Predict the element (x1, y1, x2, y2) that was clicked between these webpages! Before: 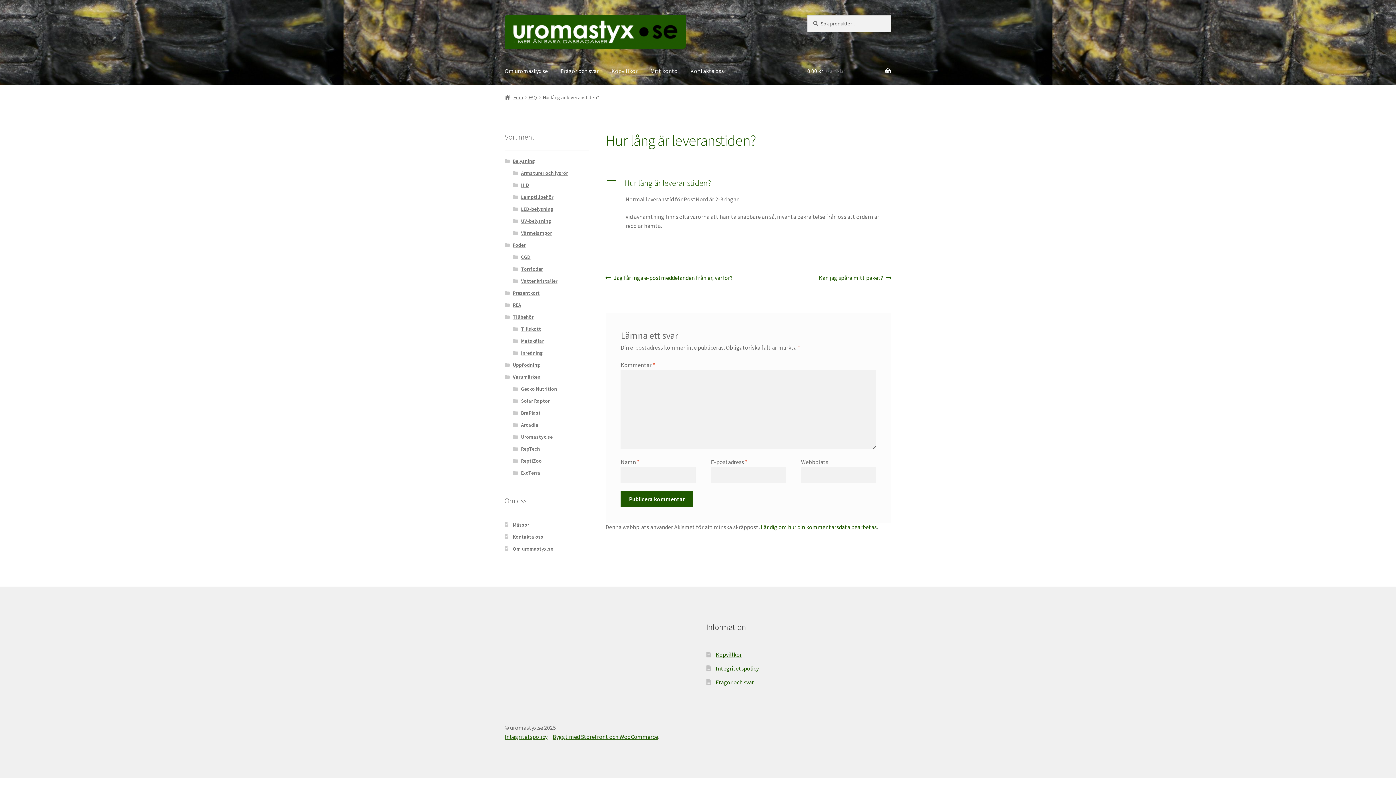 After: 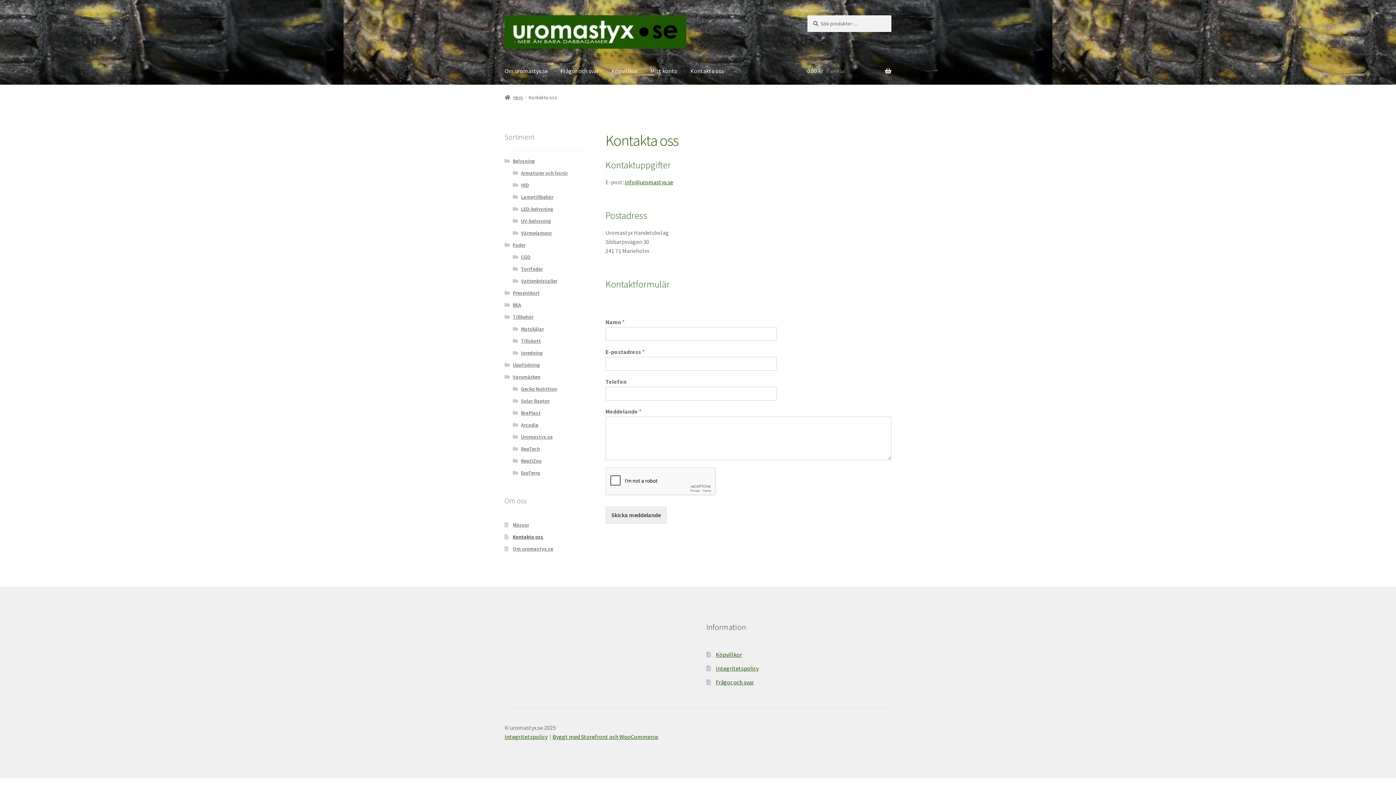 Action: bbox: (684, 56, 729, 84) label: Kontakta oss